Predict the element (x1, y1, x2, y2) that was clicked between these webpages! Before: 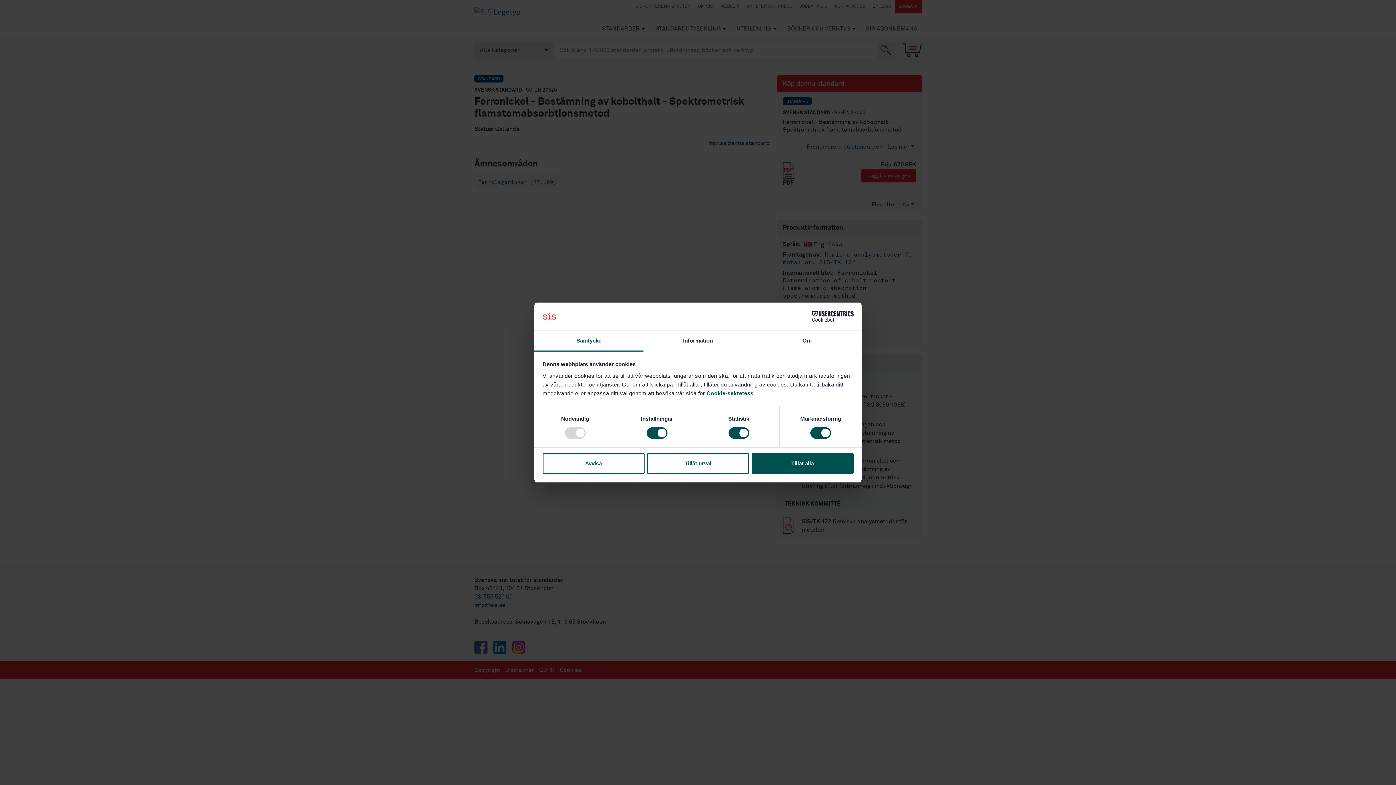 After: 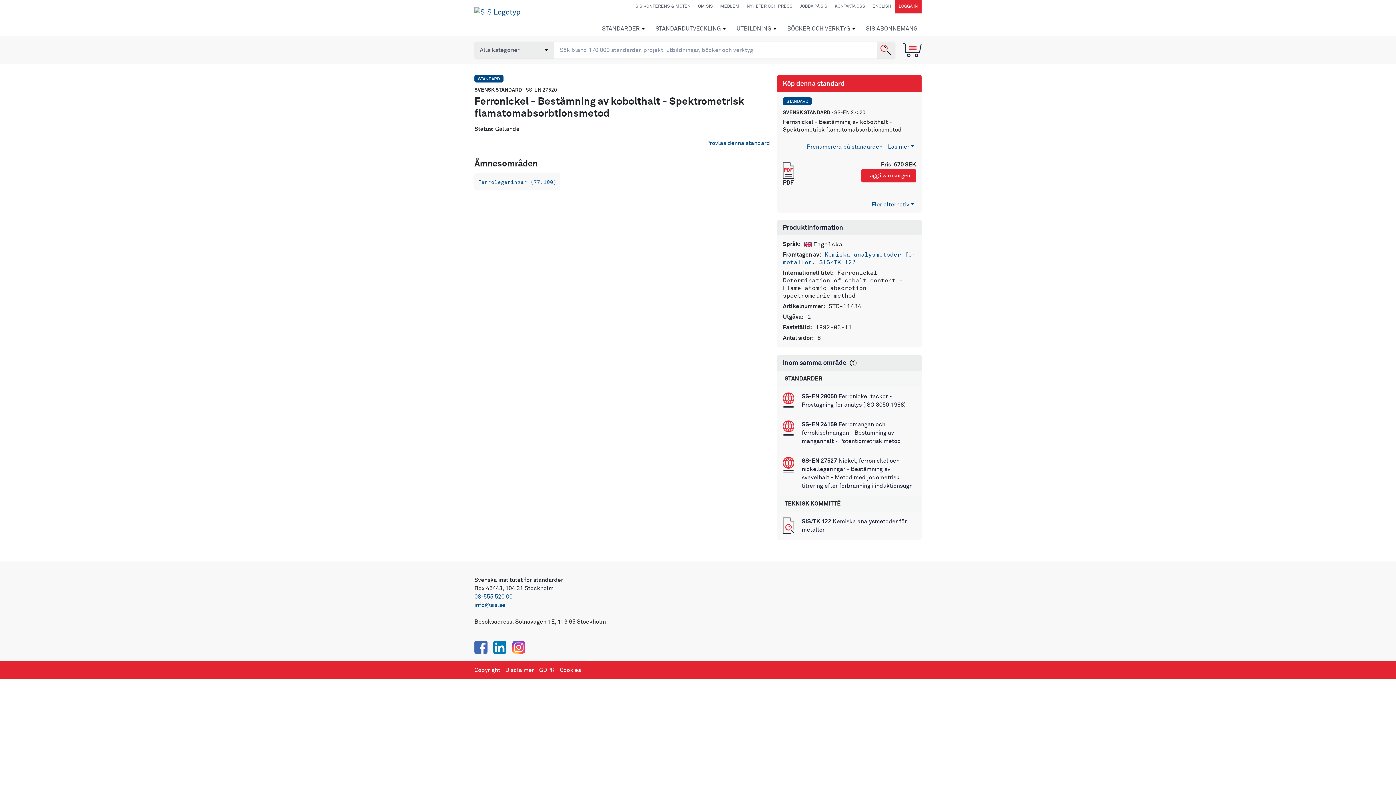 Action: label: Tillåt alla bbox: (751, 453, 853, 474)